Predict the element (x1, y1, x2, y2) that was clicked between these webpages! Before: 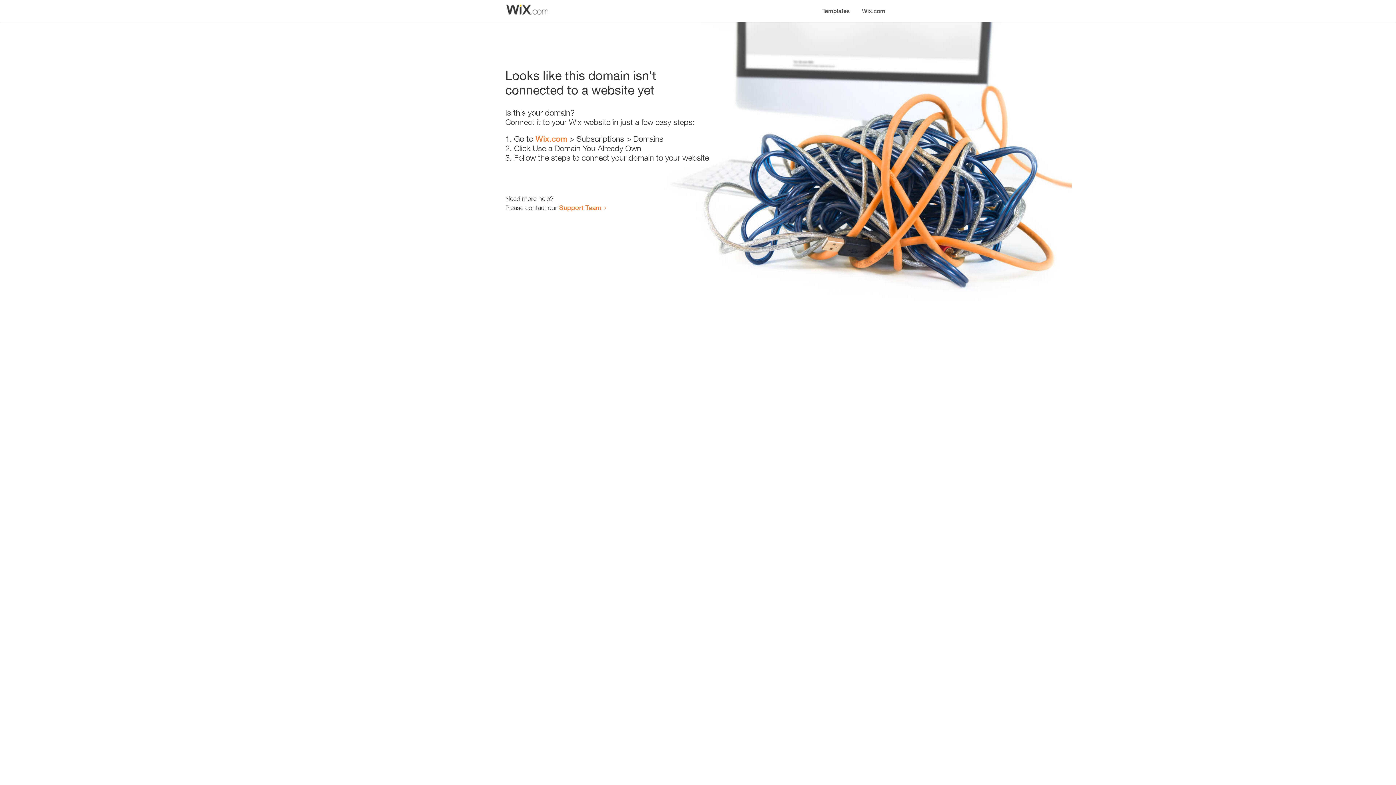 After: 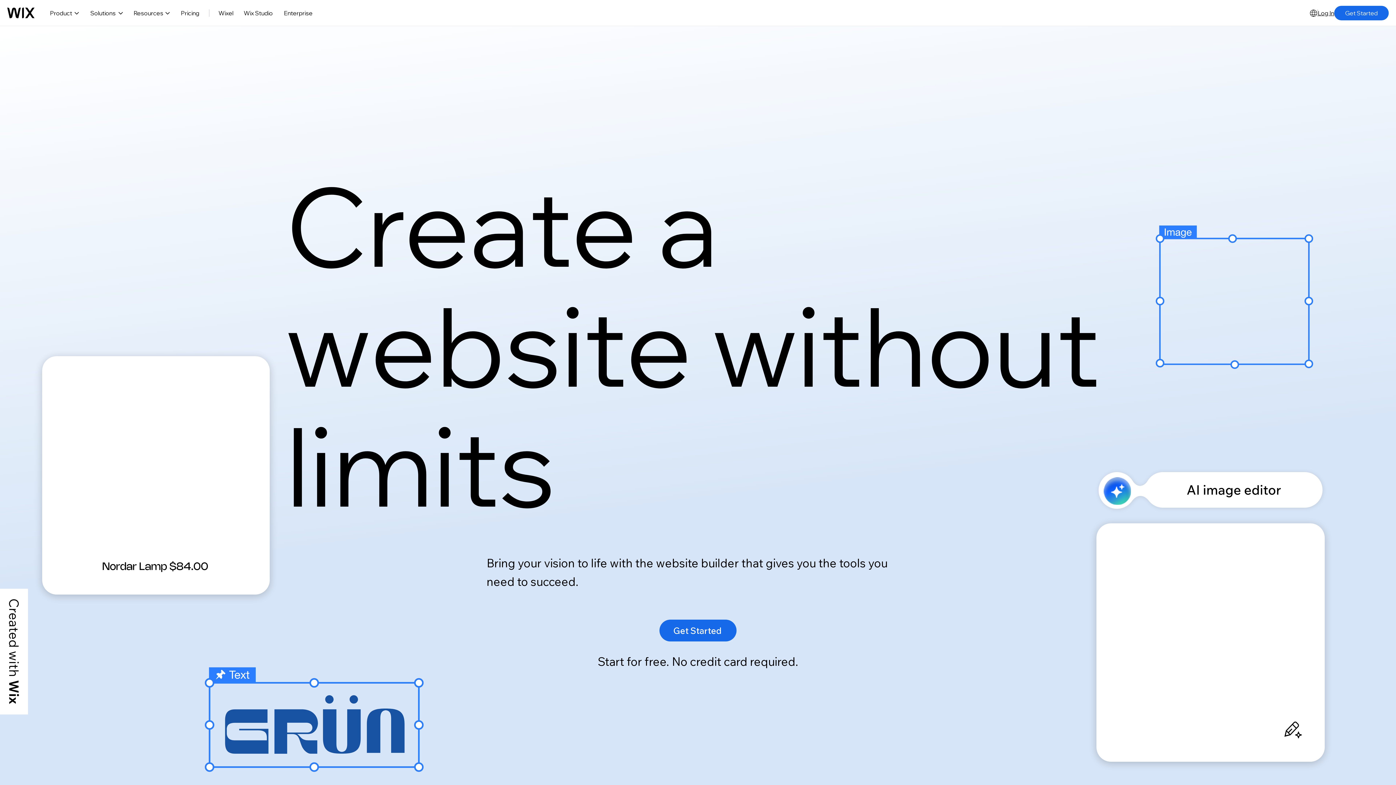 Action: label: Wix.com bbox: (535, 134, 567, 143)